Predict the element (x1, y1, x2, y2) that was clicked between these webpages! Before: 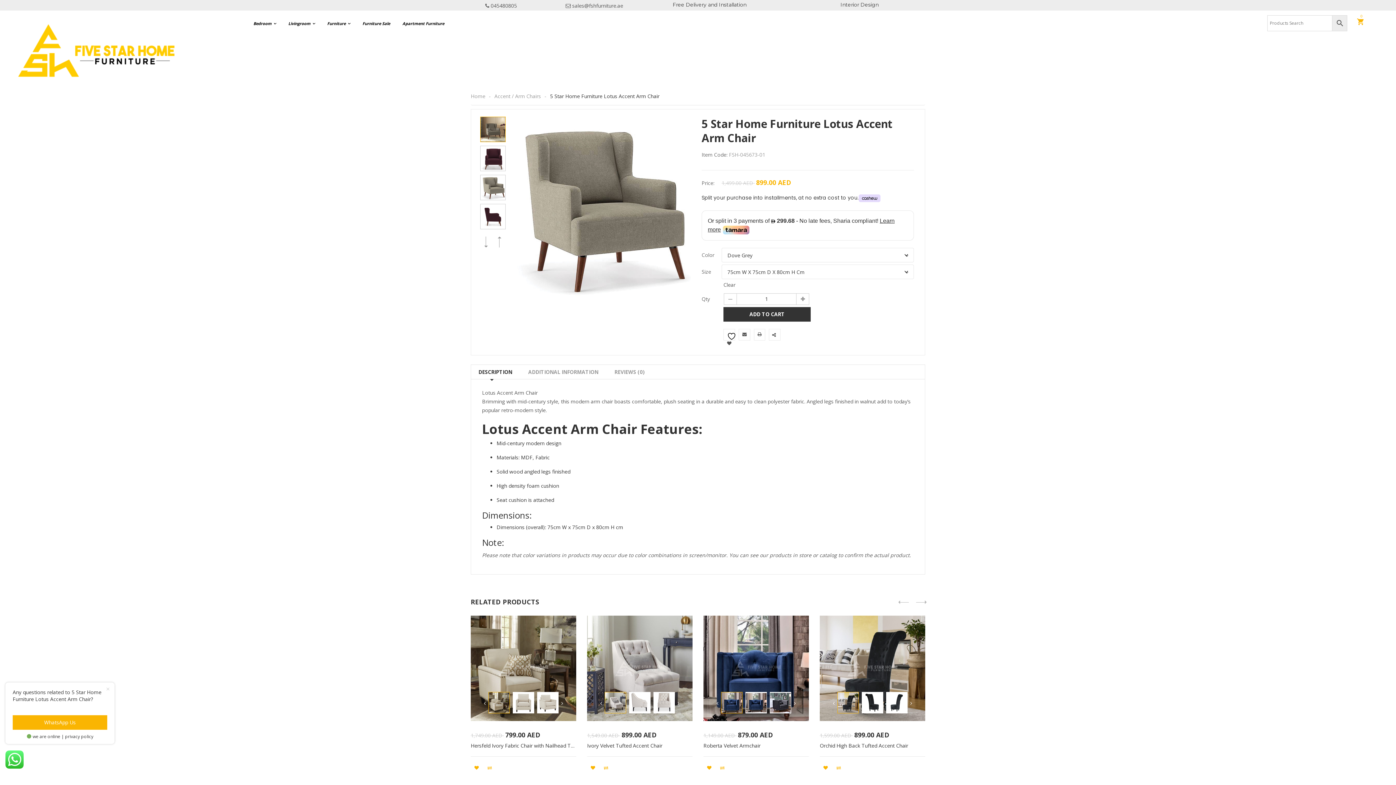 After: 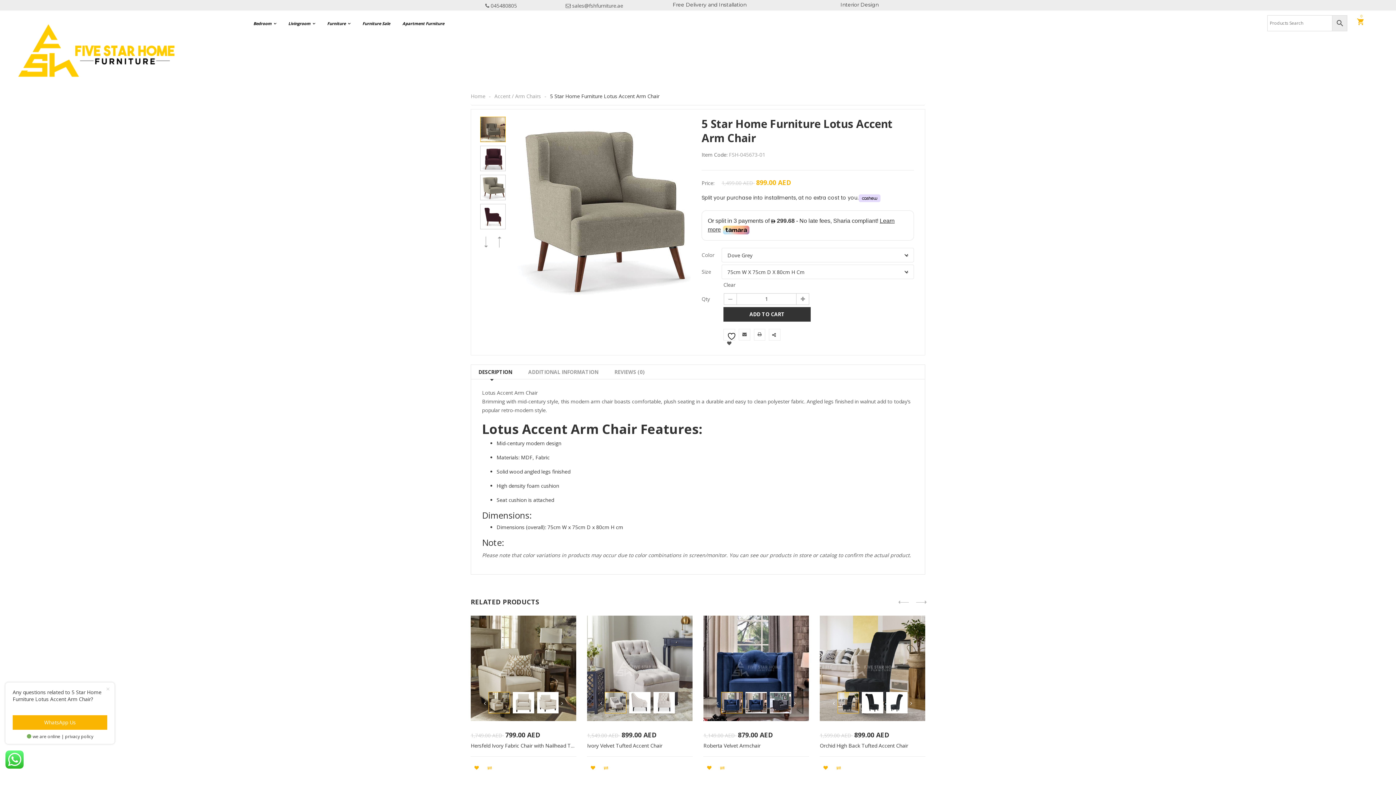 Action: label: Furniture bbox: (321, 14, 356, 32)